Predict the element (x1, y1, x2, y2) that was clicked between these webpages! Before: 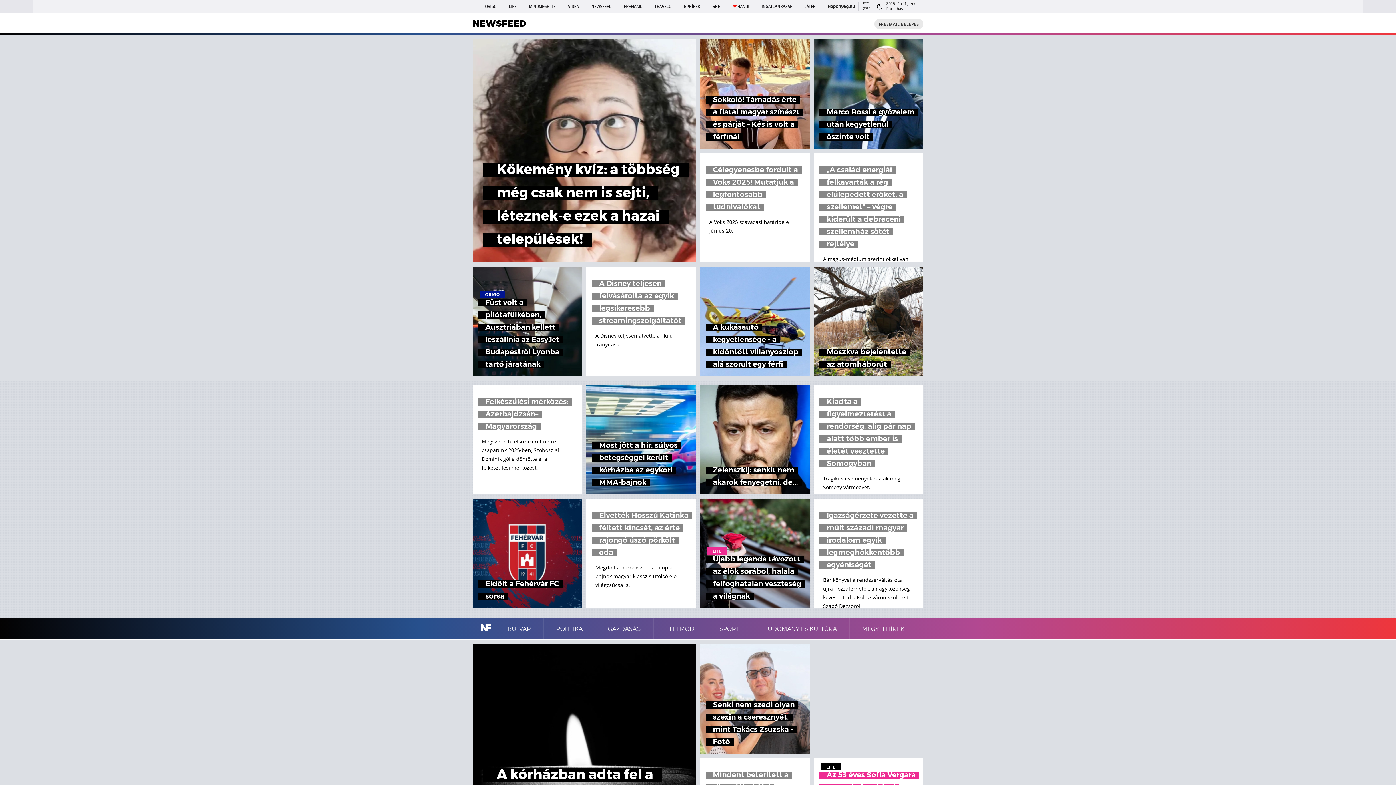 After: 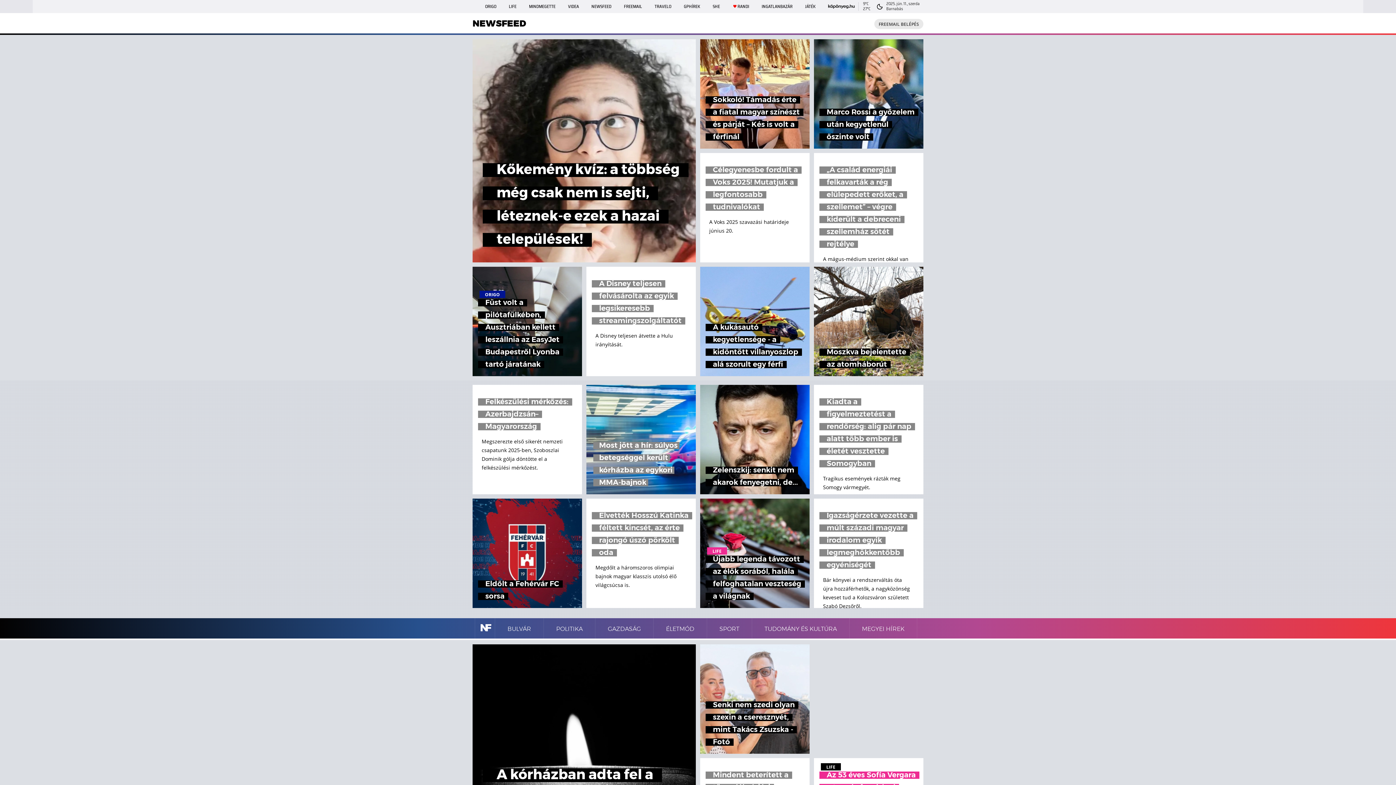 Action: label: Most jött a hír: súlyos betegséggel került kórházba az egykori MMA-bajnok bbox: (586, 385, 696, 494)